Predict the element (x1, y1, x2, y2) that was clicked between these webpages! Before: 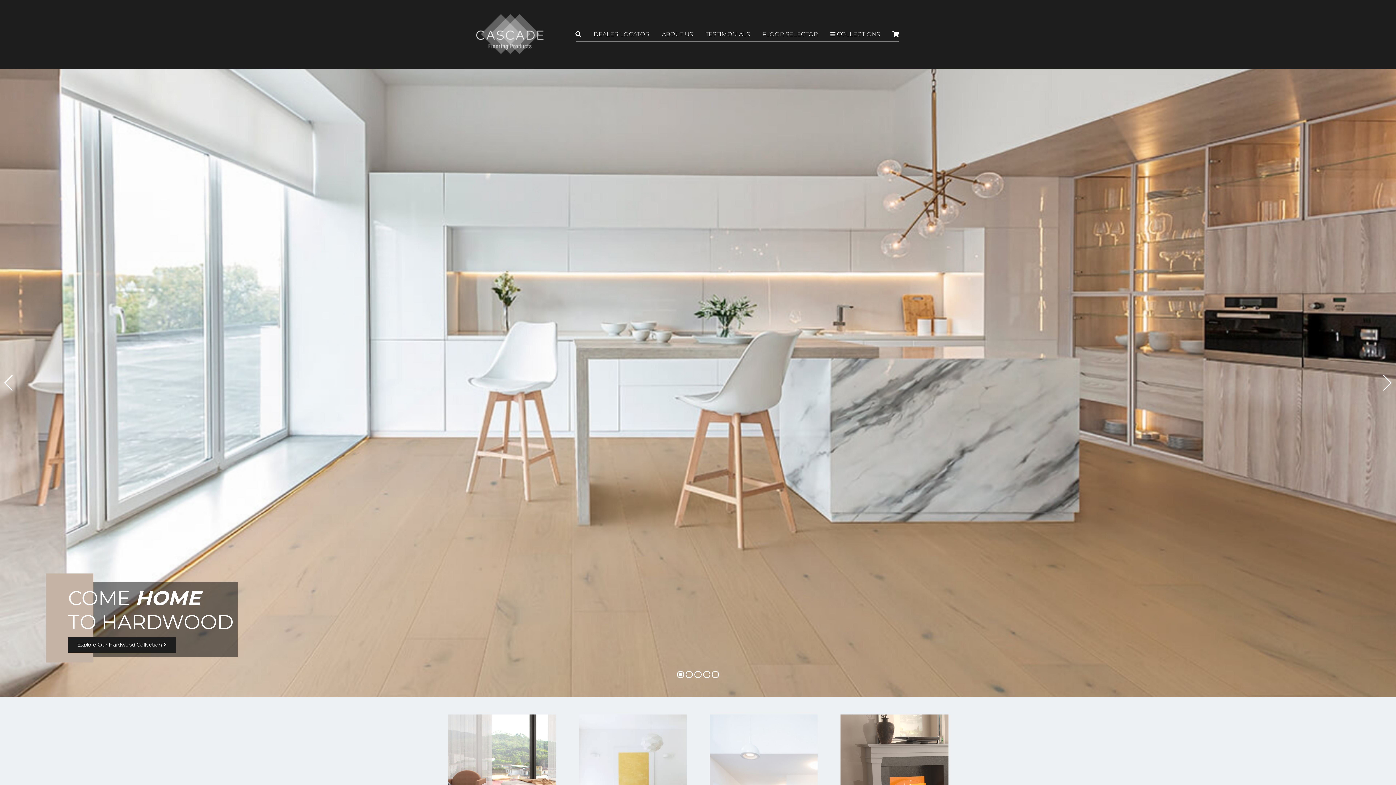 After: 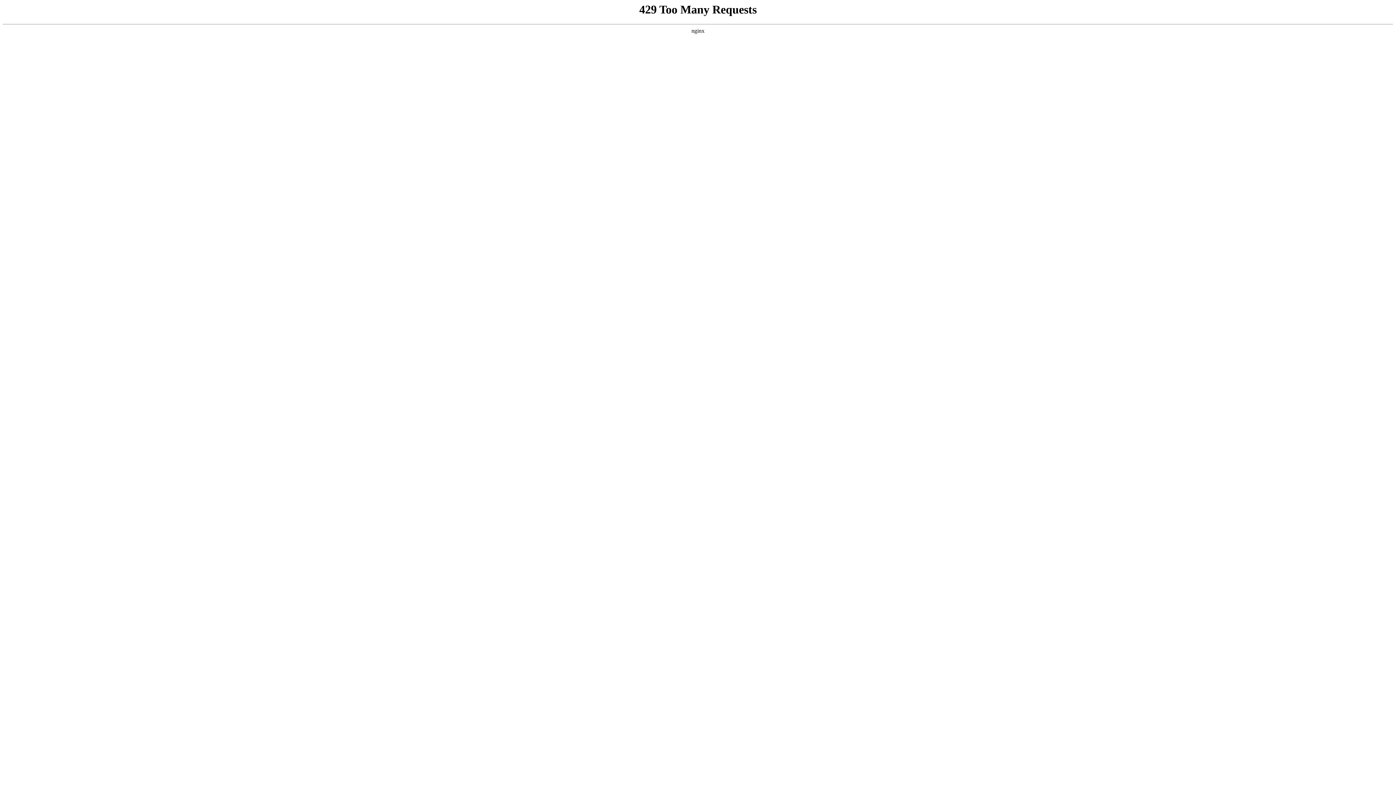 Action: bbox: (892, 27, 899, 41)